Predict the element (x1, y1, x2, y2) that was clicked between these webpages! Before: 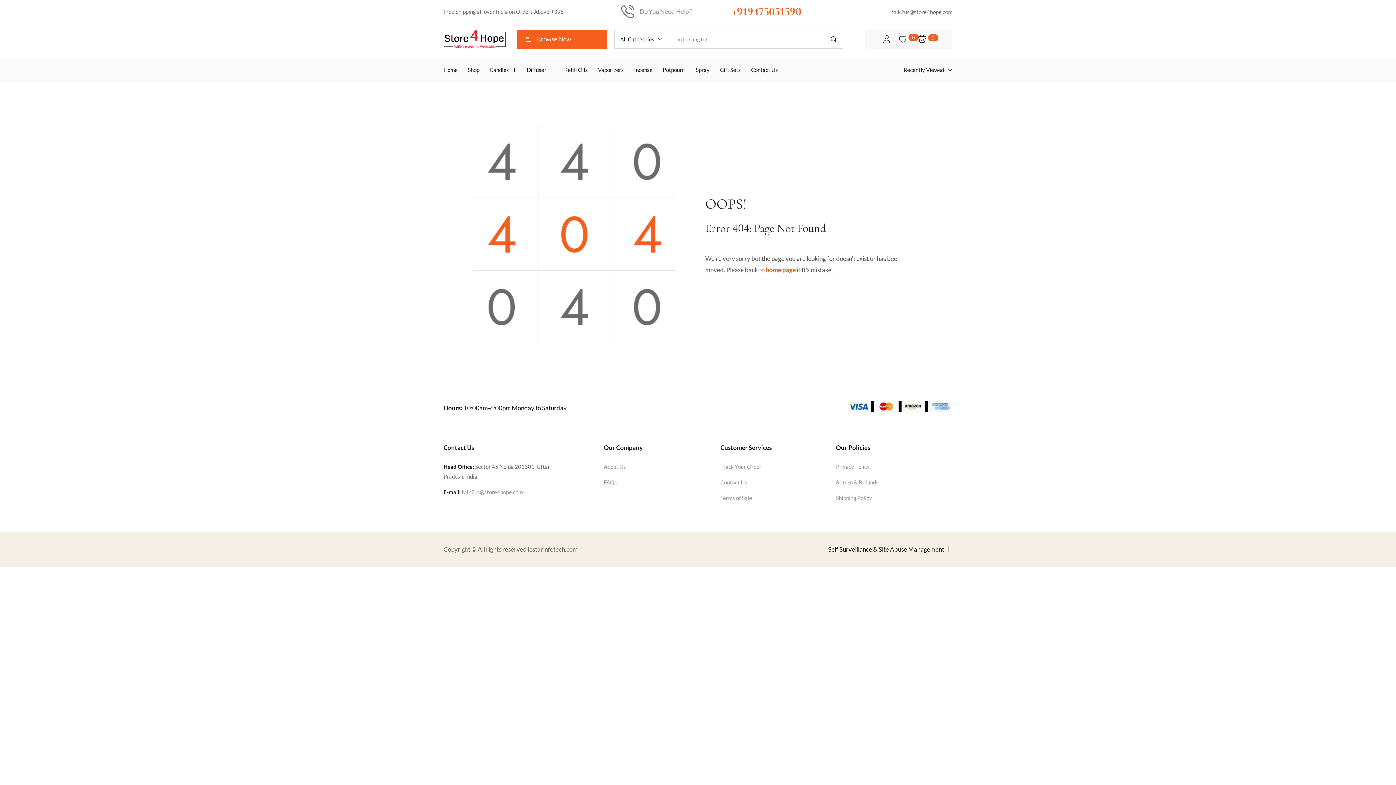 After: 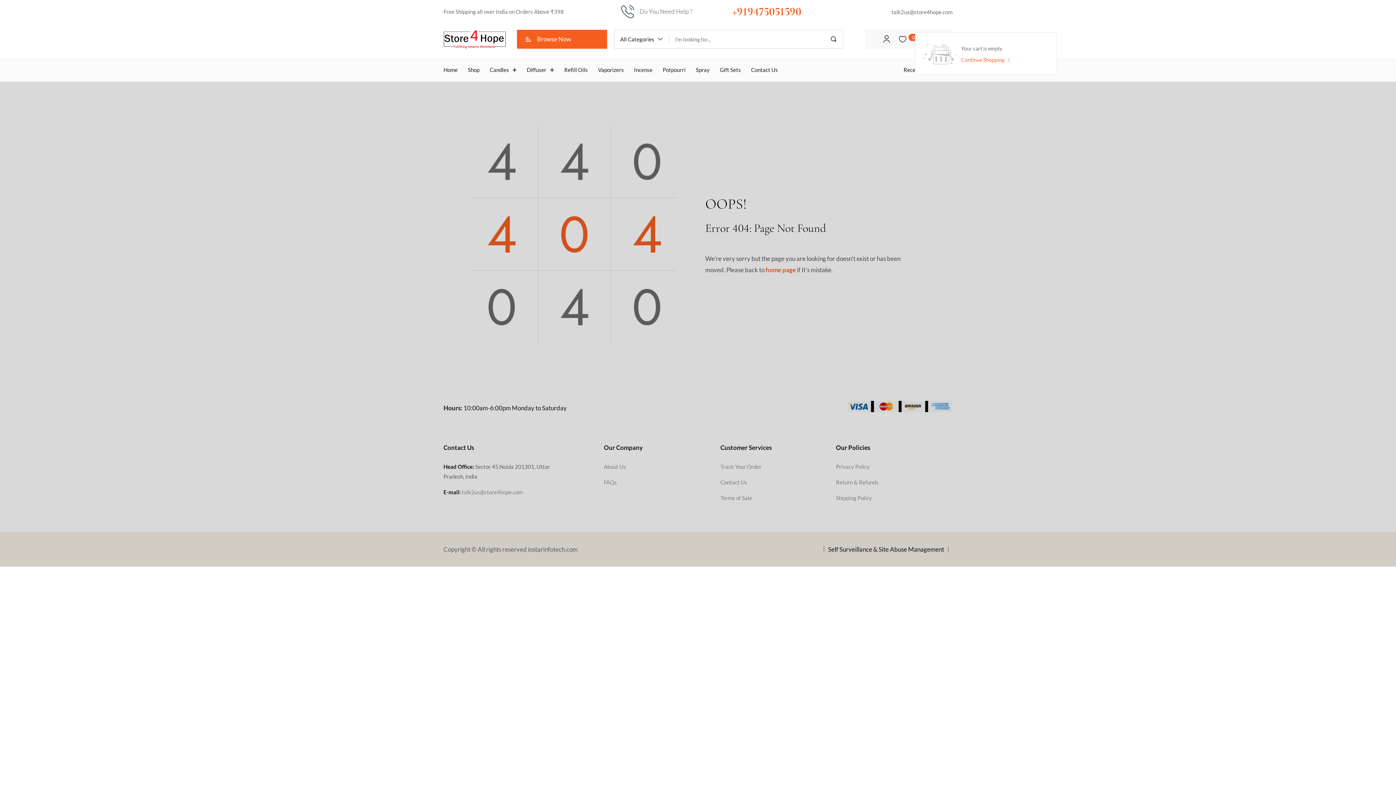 Action: bbox: (915, 32, 929, 46) label: 0